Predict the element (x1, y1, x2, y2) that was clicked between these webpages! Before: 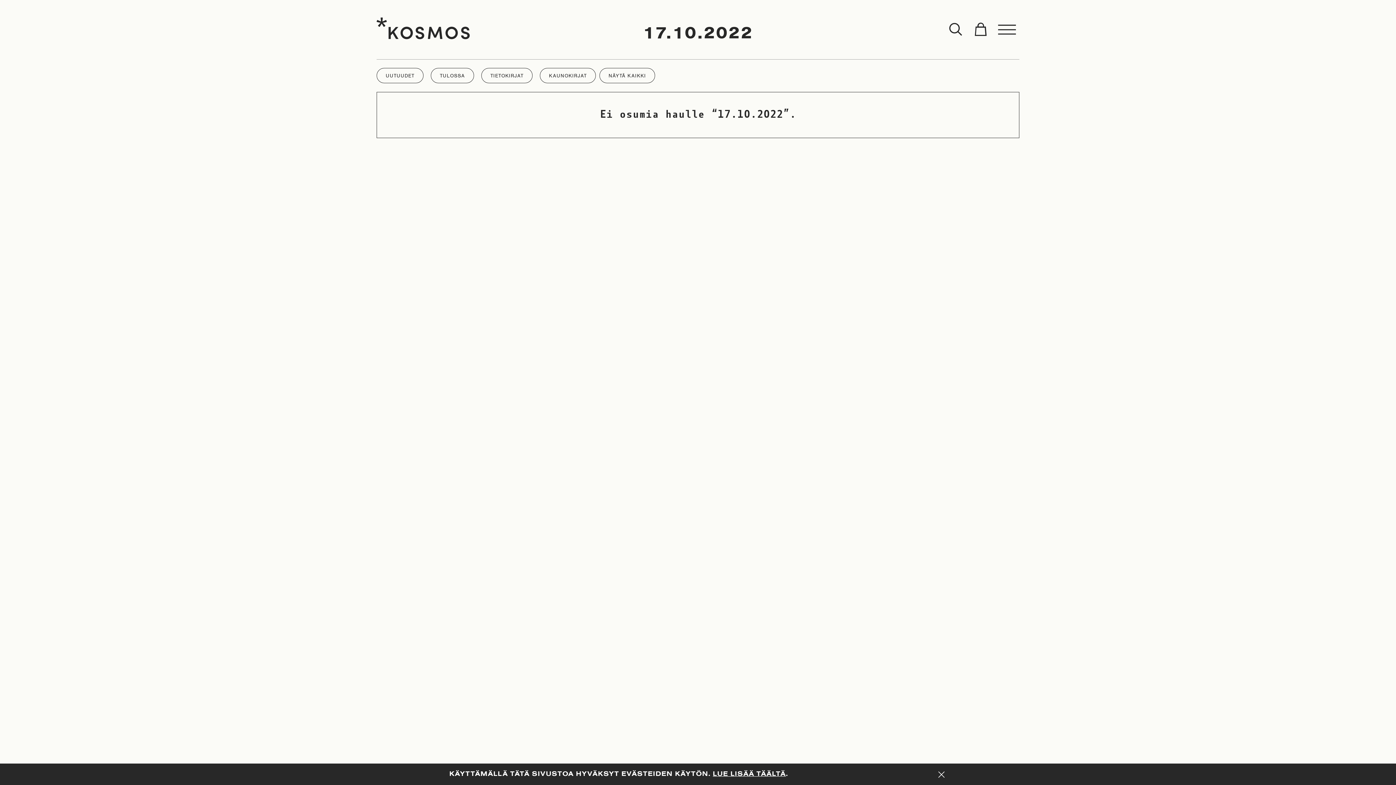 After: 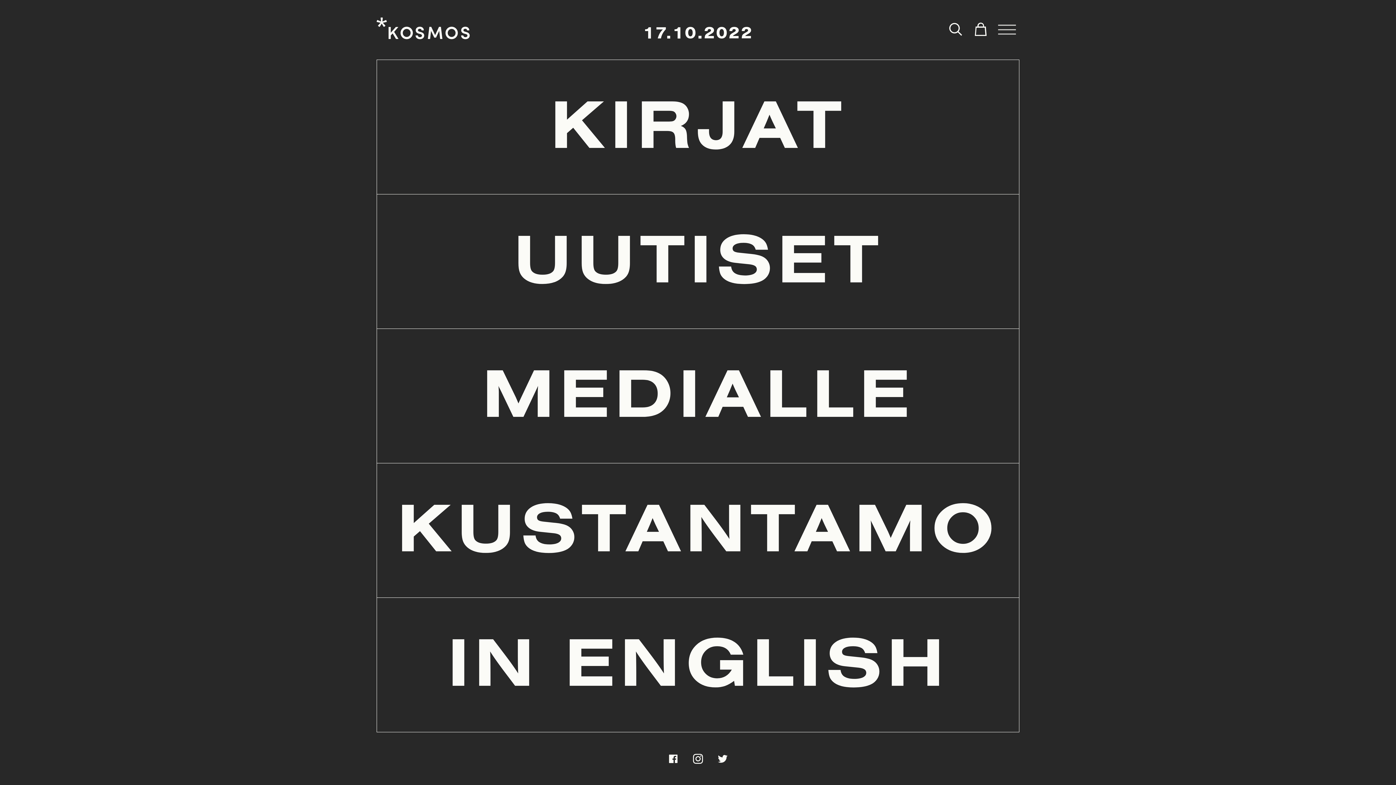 Action: bbox: (995, 17, 1019, 41) label: Toggle menu